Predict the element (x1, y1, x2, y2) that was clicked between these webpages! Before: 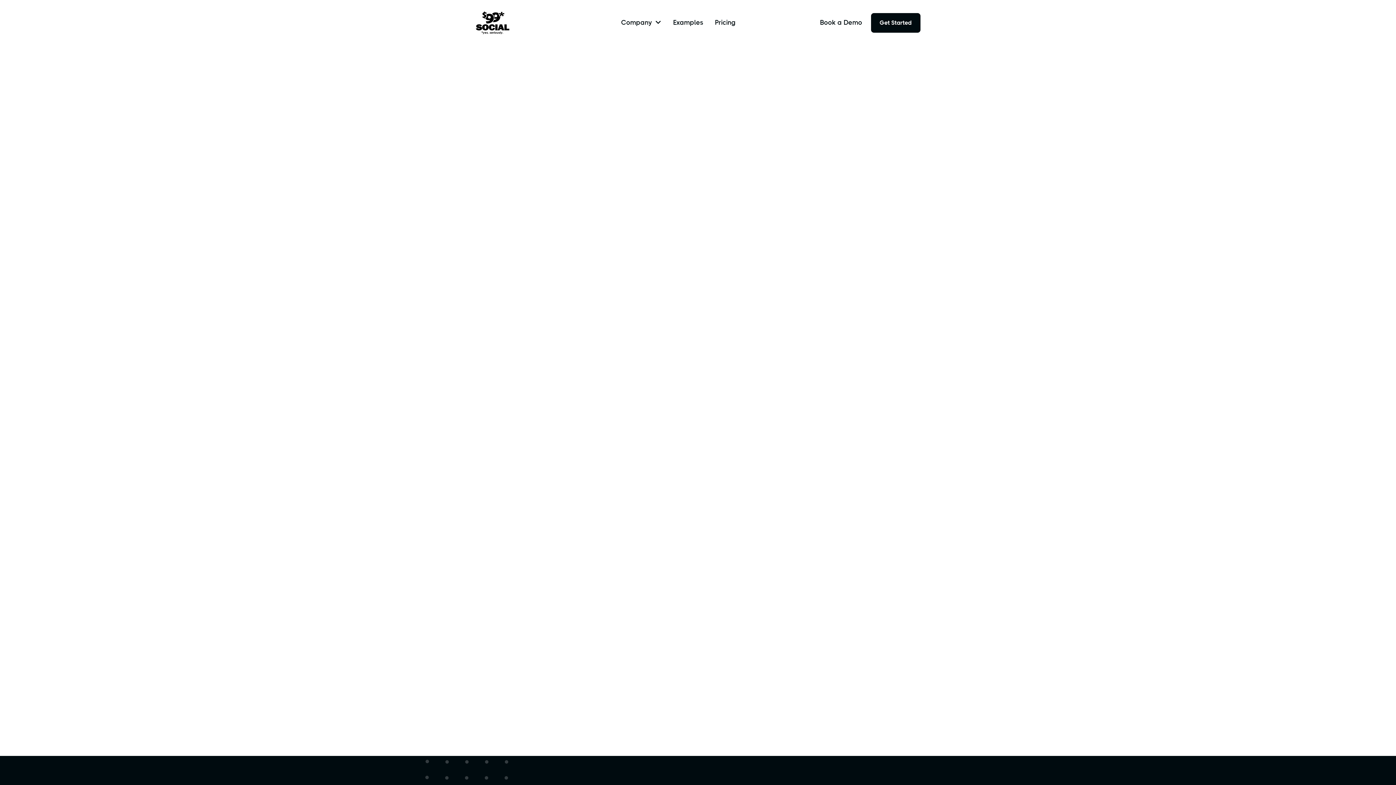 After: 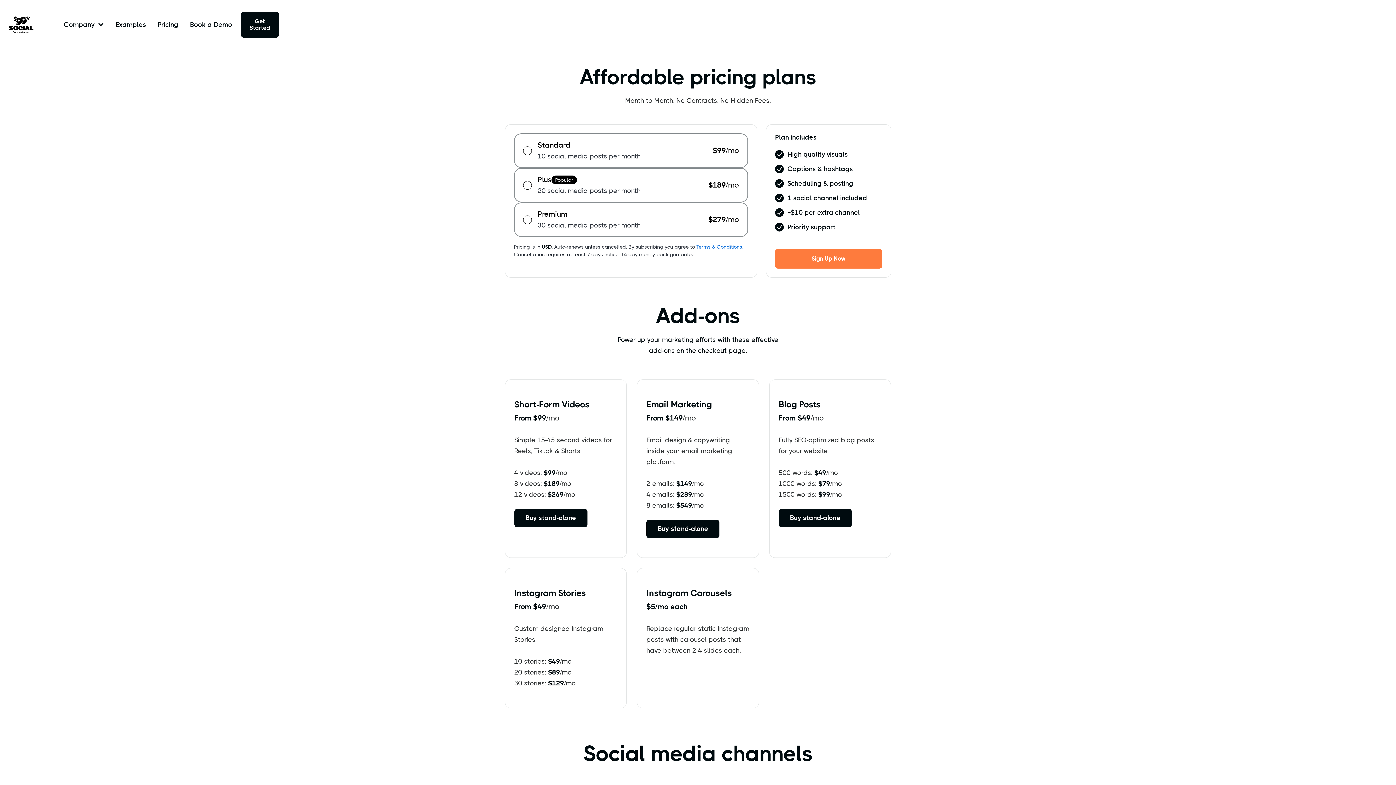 Action: bbox: (871, 13, 920, 32) label: Get Started